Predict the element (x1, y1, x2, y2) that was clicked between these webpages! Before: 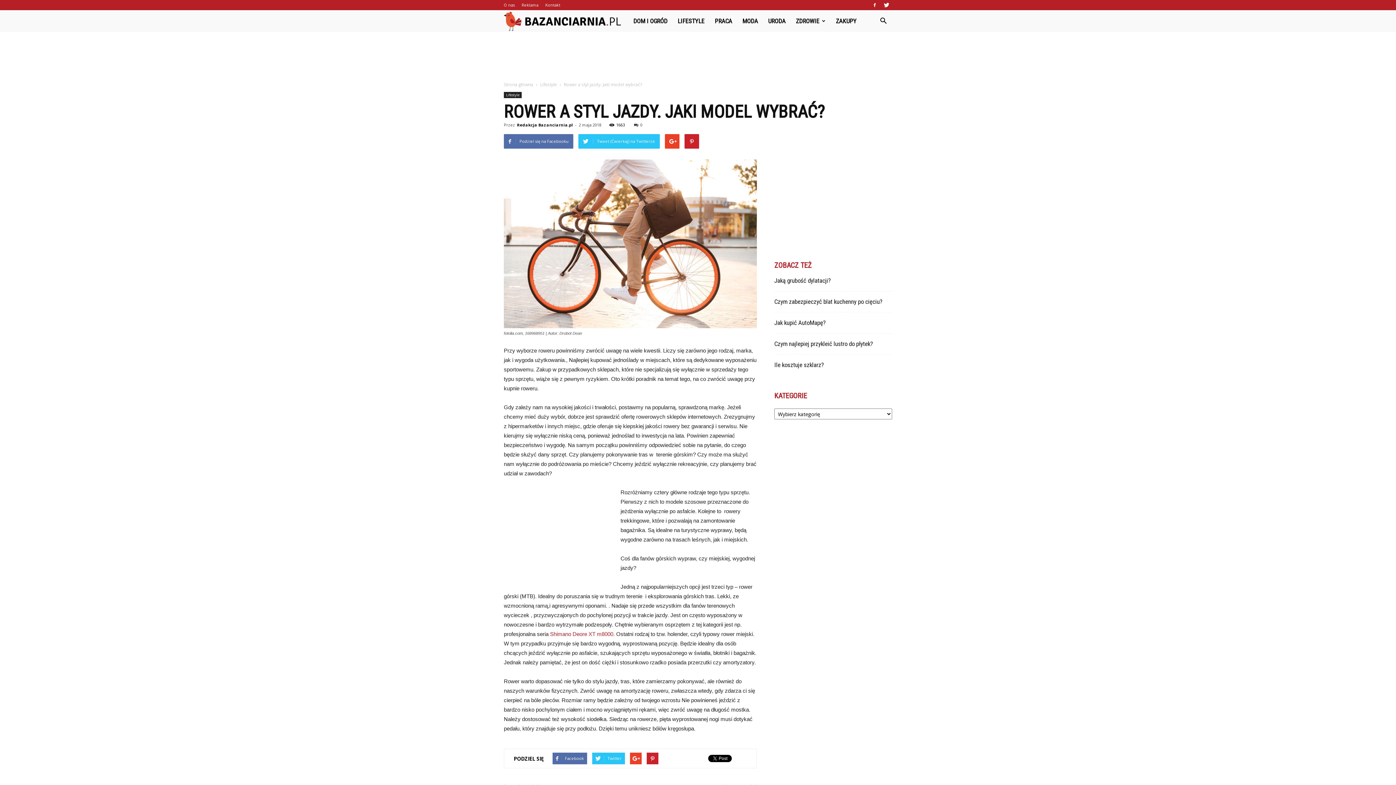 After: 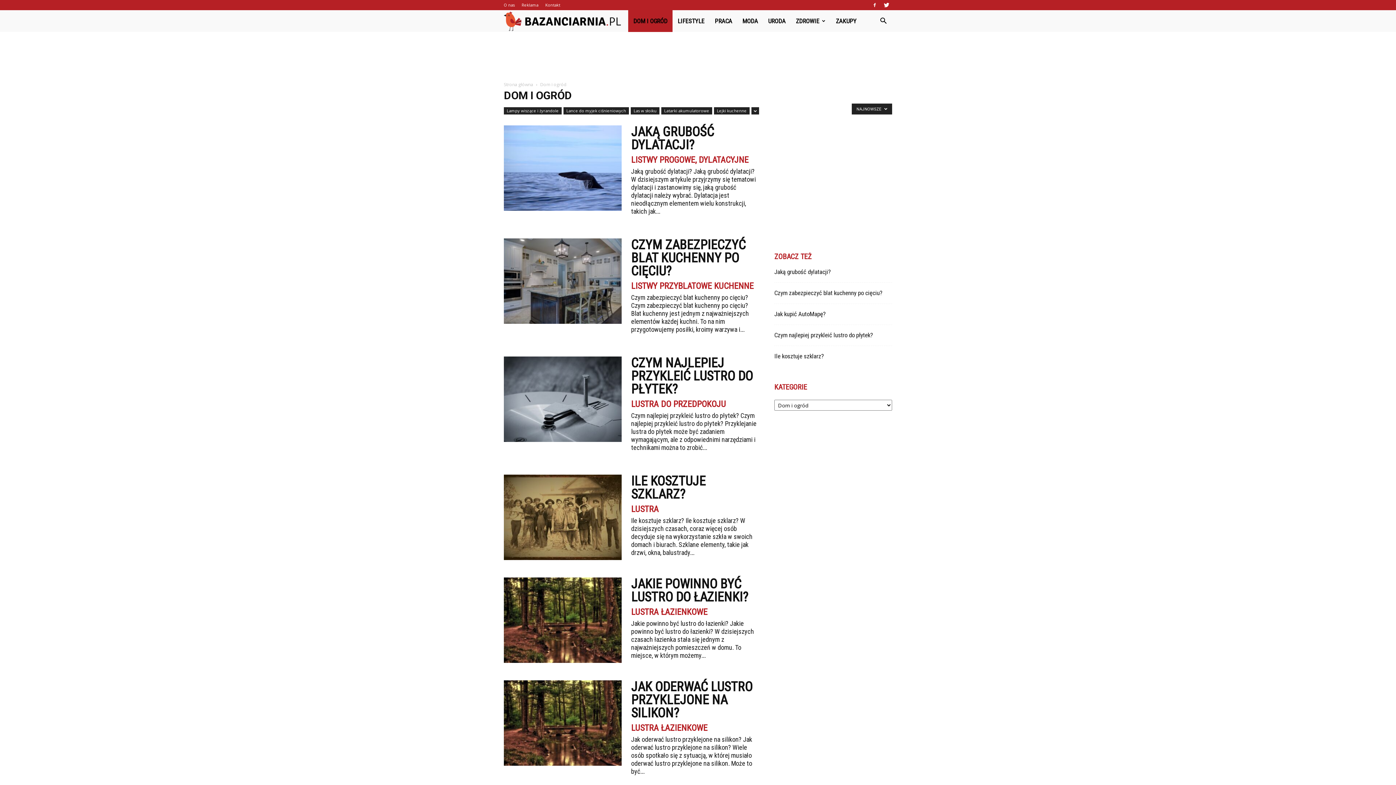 Action: bbox: (628, 10, 672, 32) label: DOM I OGRÓD